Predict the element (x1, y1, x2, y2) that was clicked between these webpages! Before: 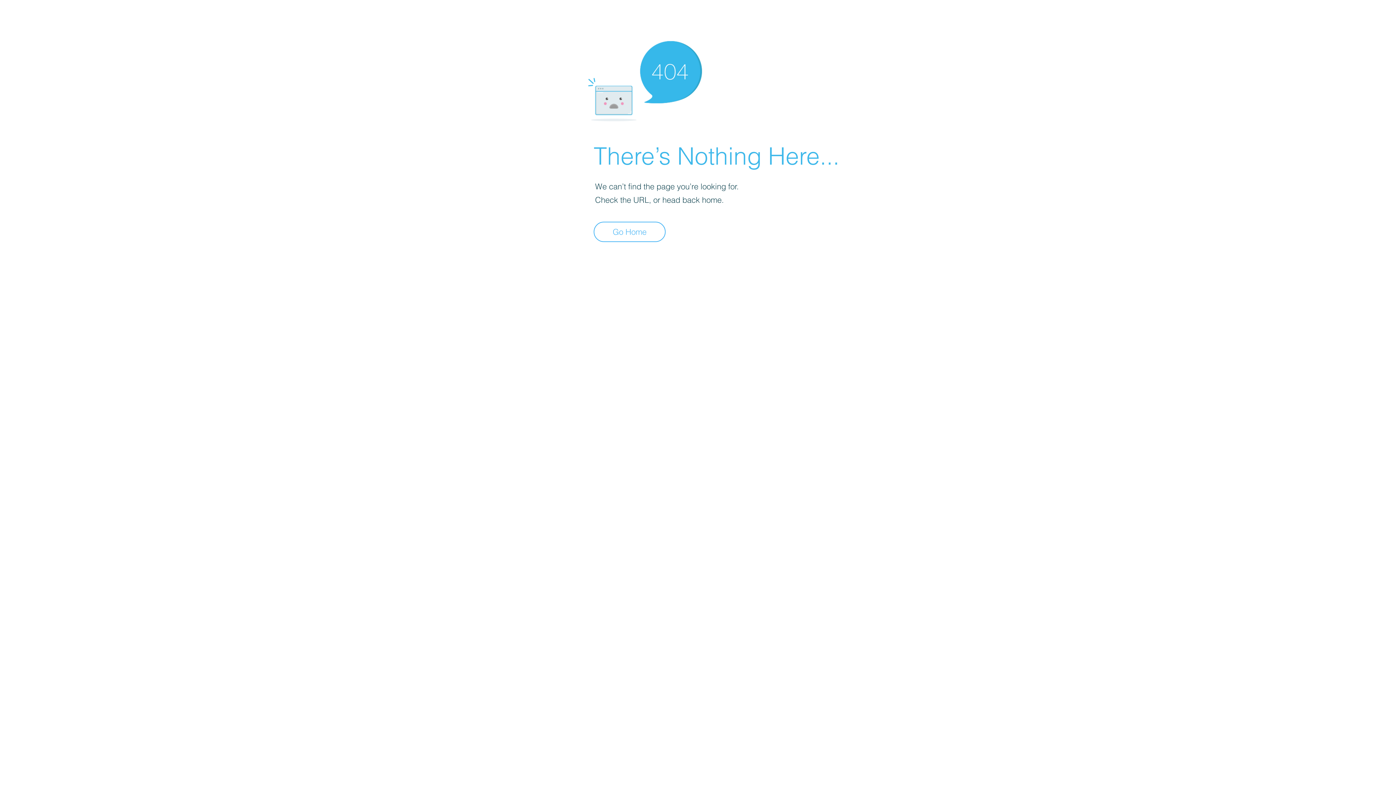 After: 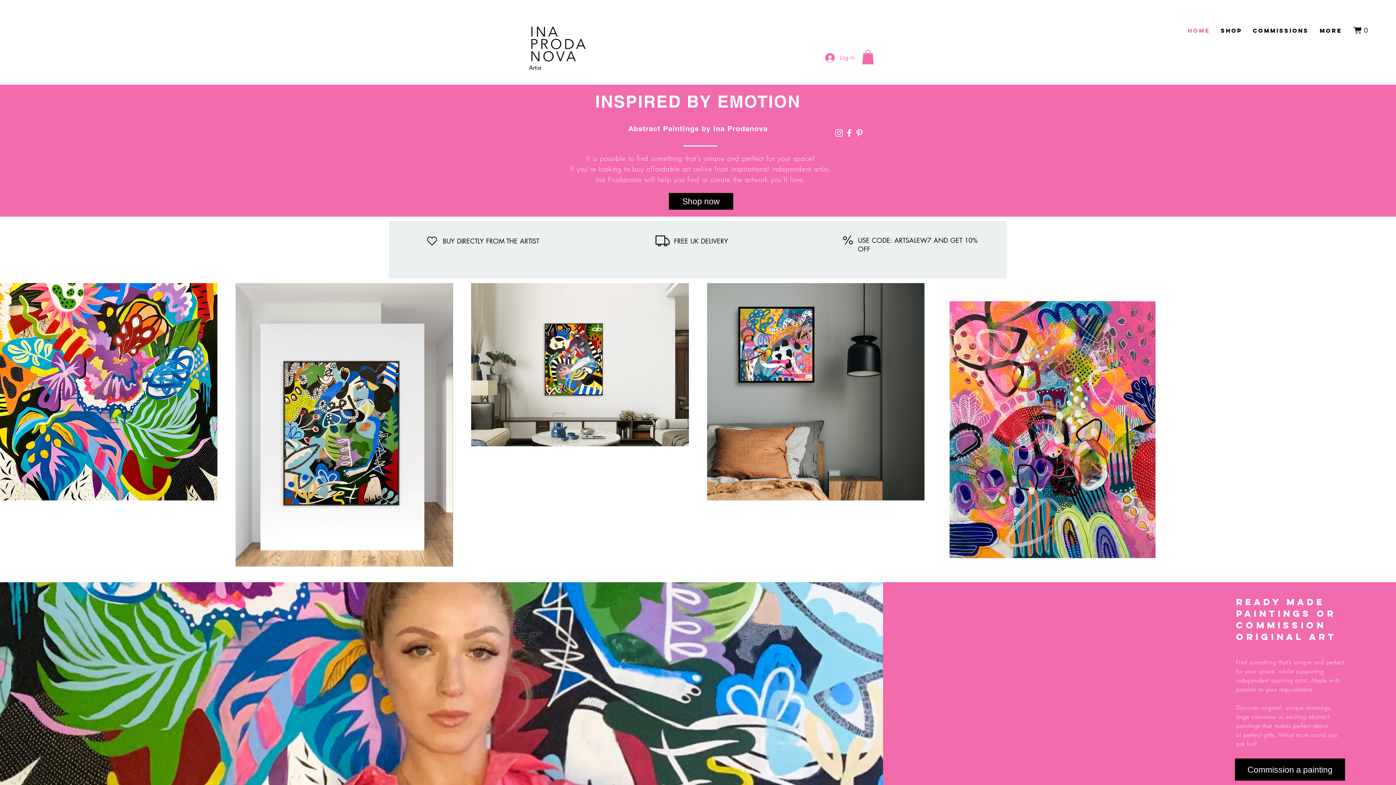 Action: label: Go Home bbox: (593, 221, 665, 242)